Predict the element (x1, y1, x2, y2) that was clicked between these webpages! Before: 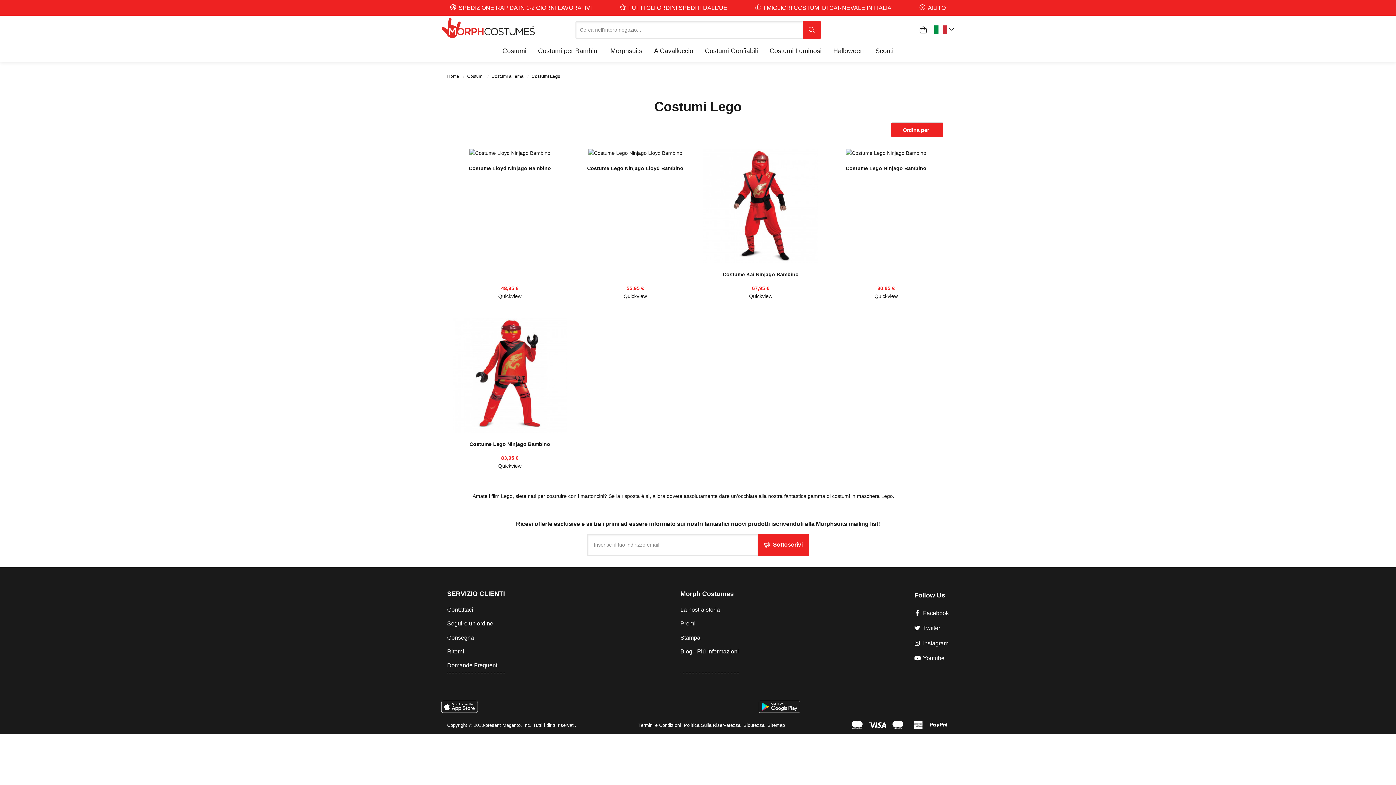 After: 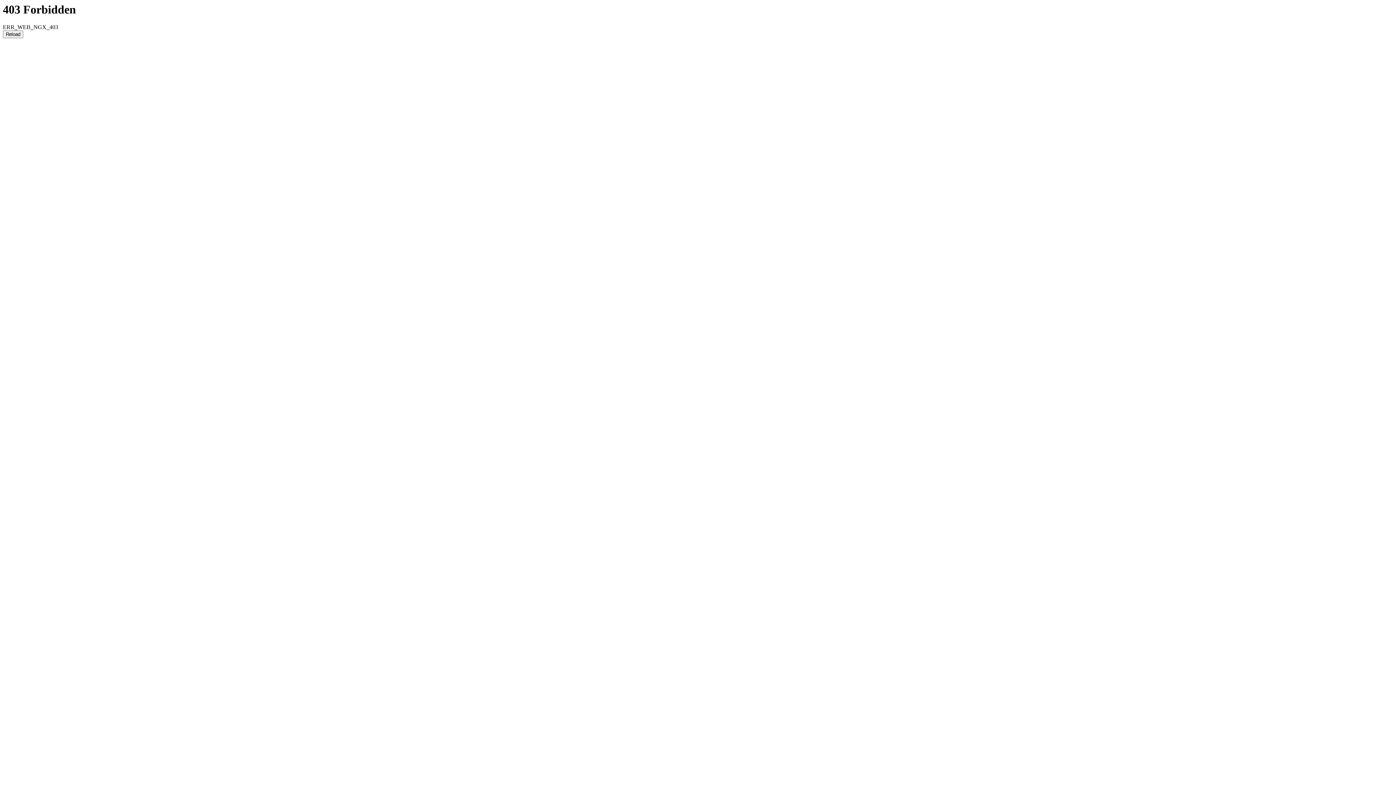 Action: bbox: (491, 73, 524, 79) label: Costumi a Tema 